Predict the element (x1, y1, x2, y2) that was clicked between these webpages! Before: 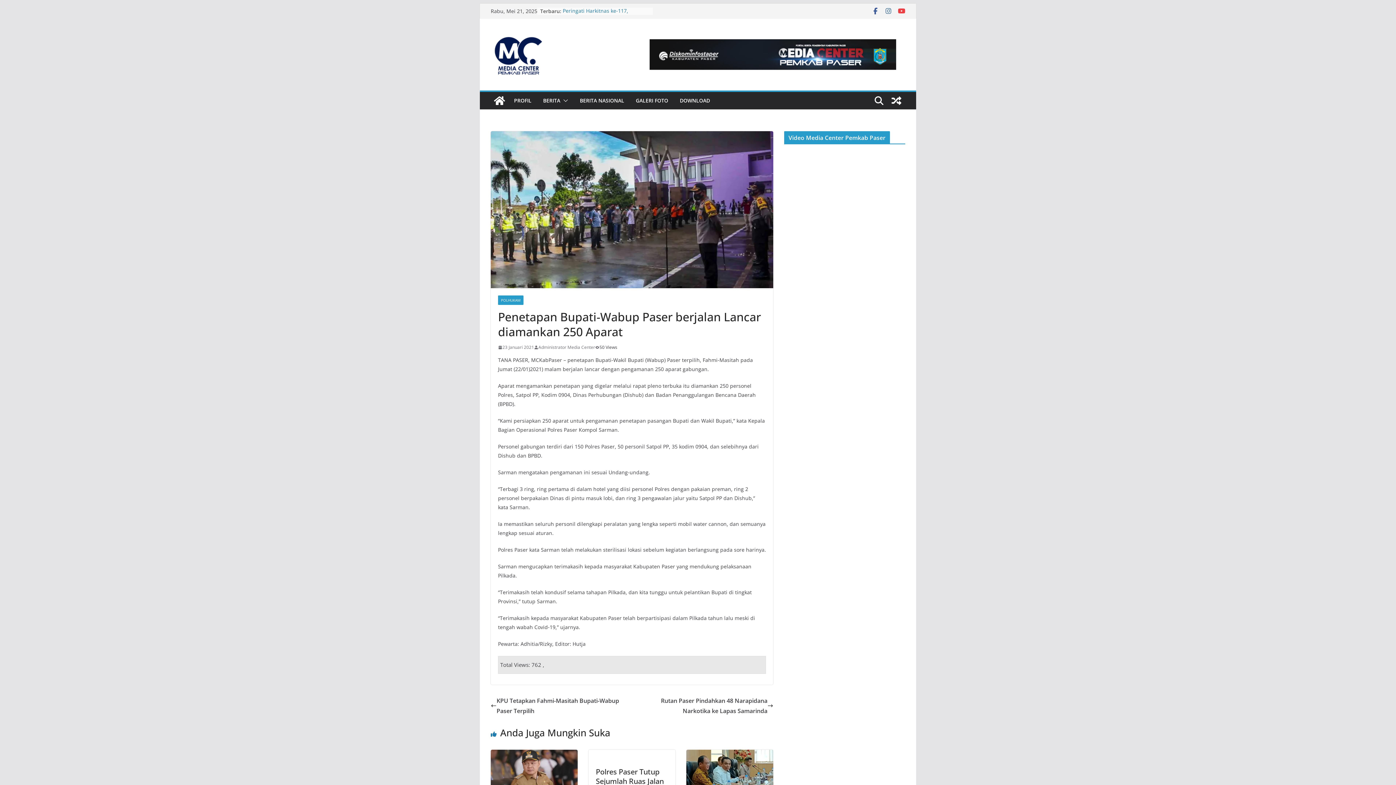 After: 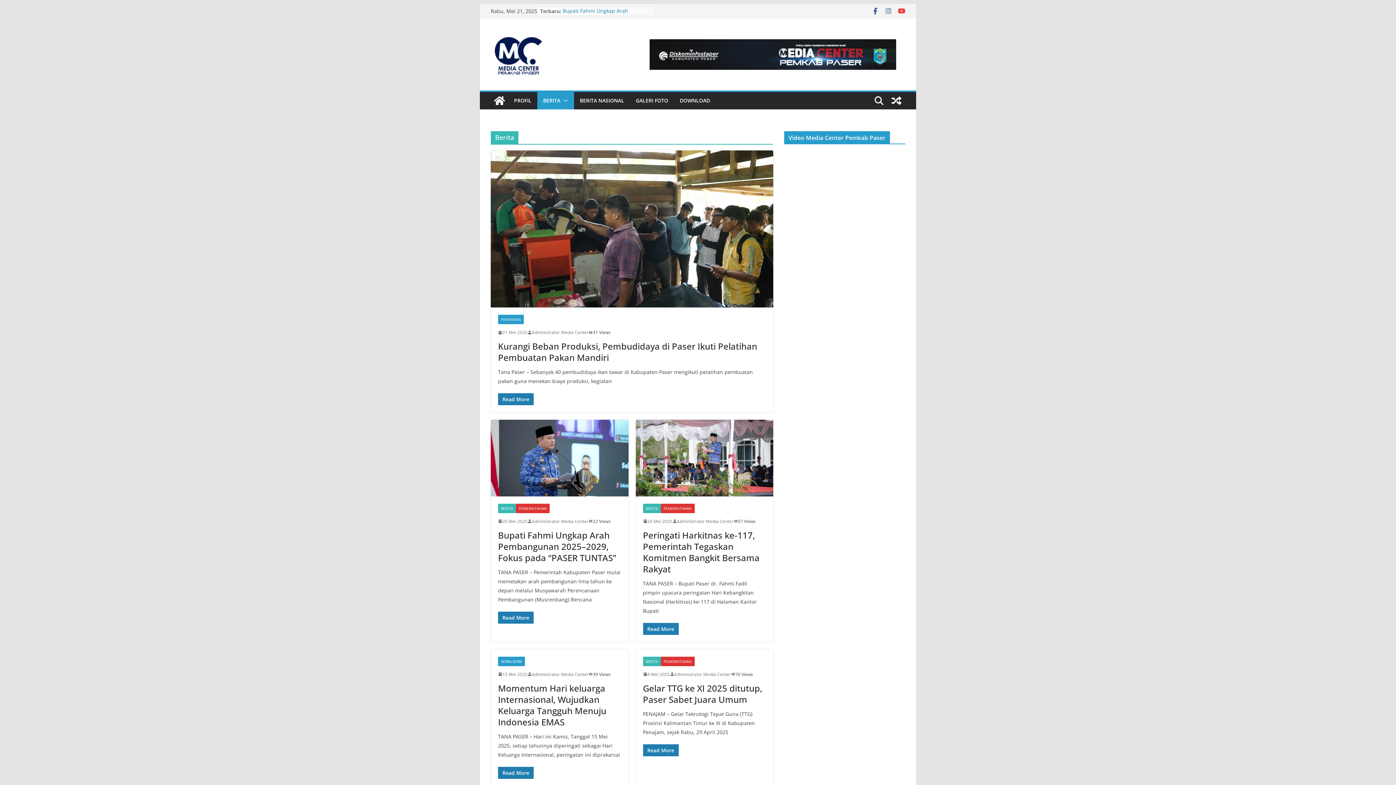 Action: label: BERITA bbox: (543, 95, 560, 105)